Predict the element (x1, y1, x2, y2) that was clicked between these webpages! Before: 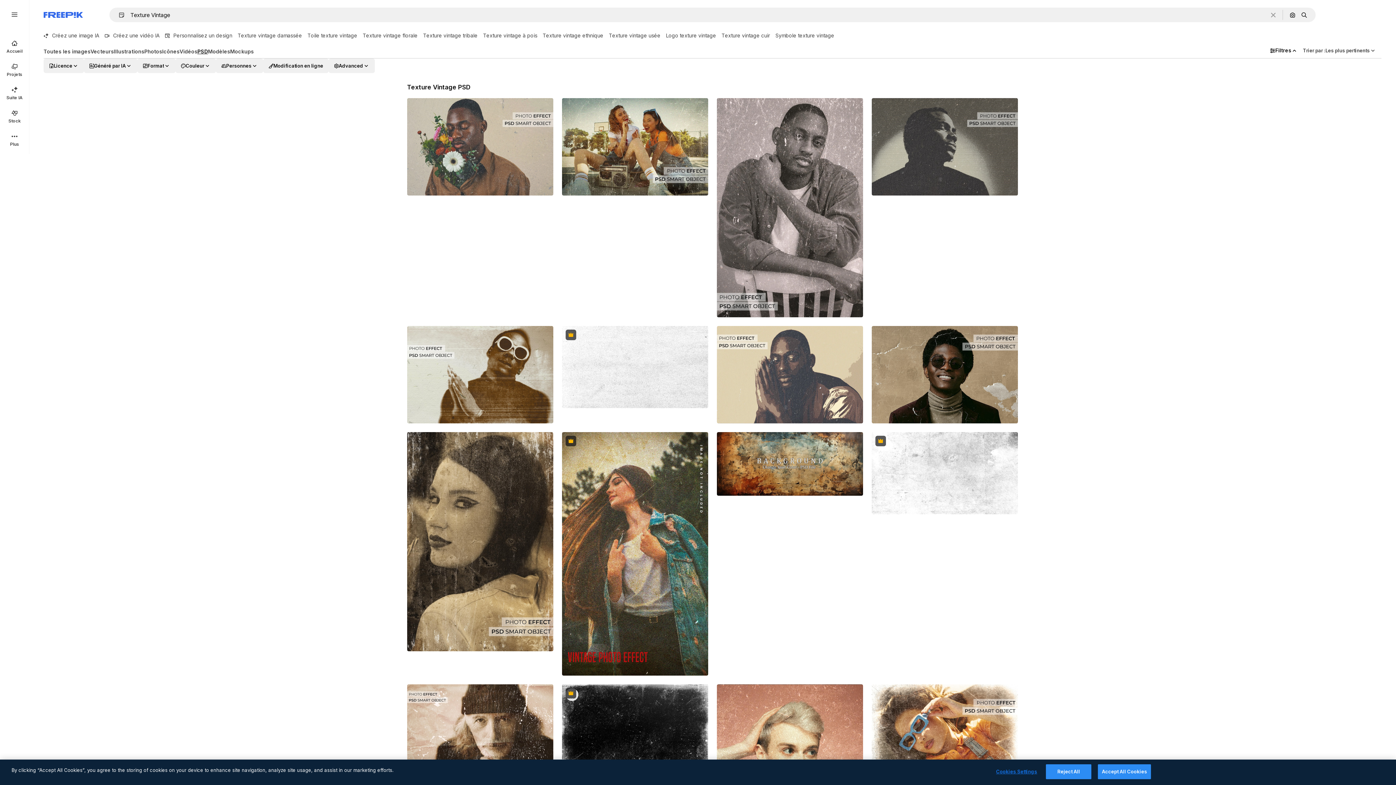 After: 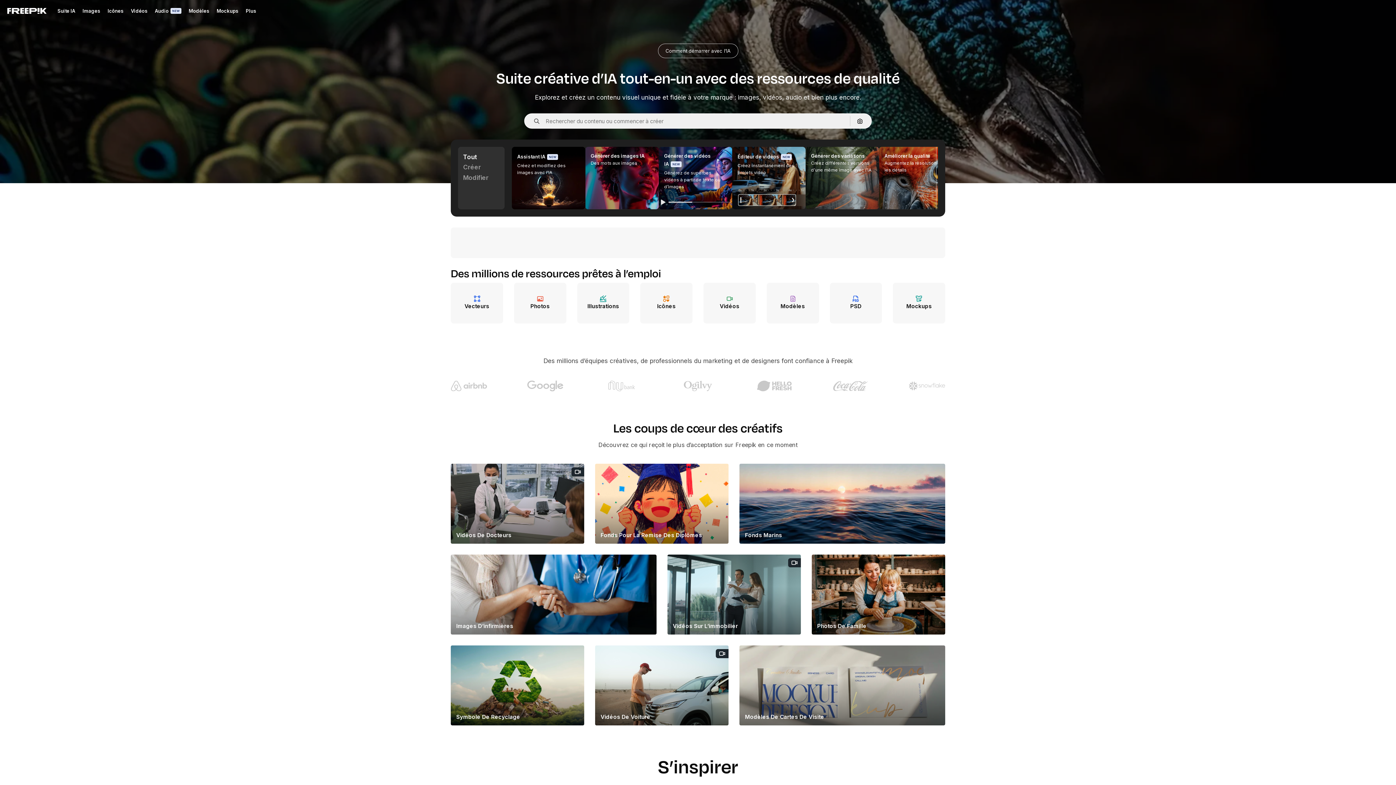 Action: label: Freepik bbox: (43, 12, 82, 17)